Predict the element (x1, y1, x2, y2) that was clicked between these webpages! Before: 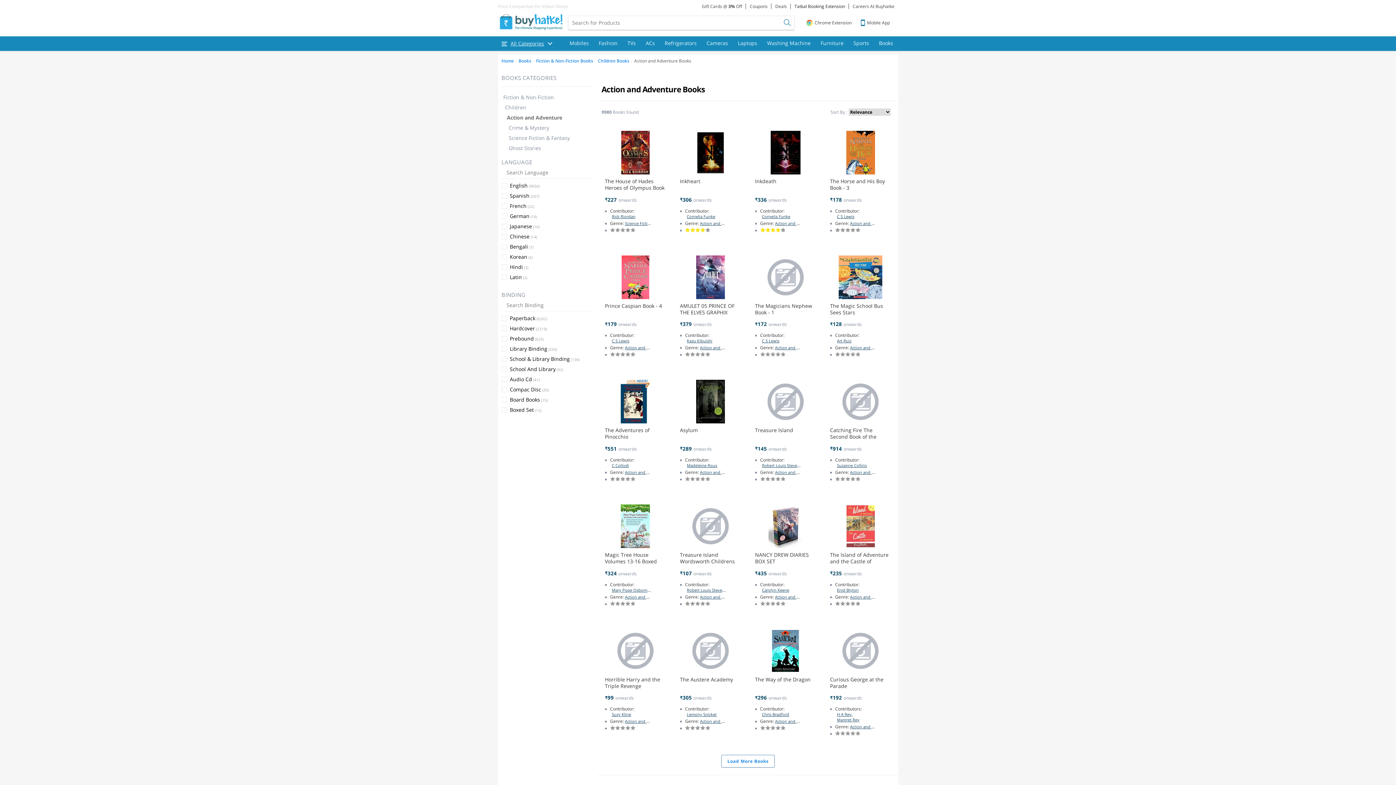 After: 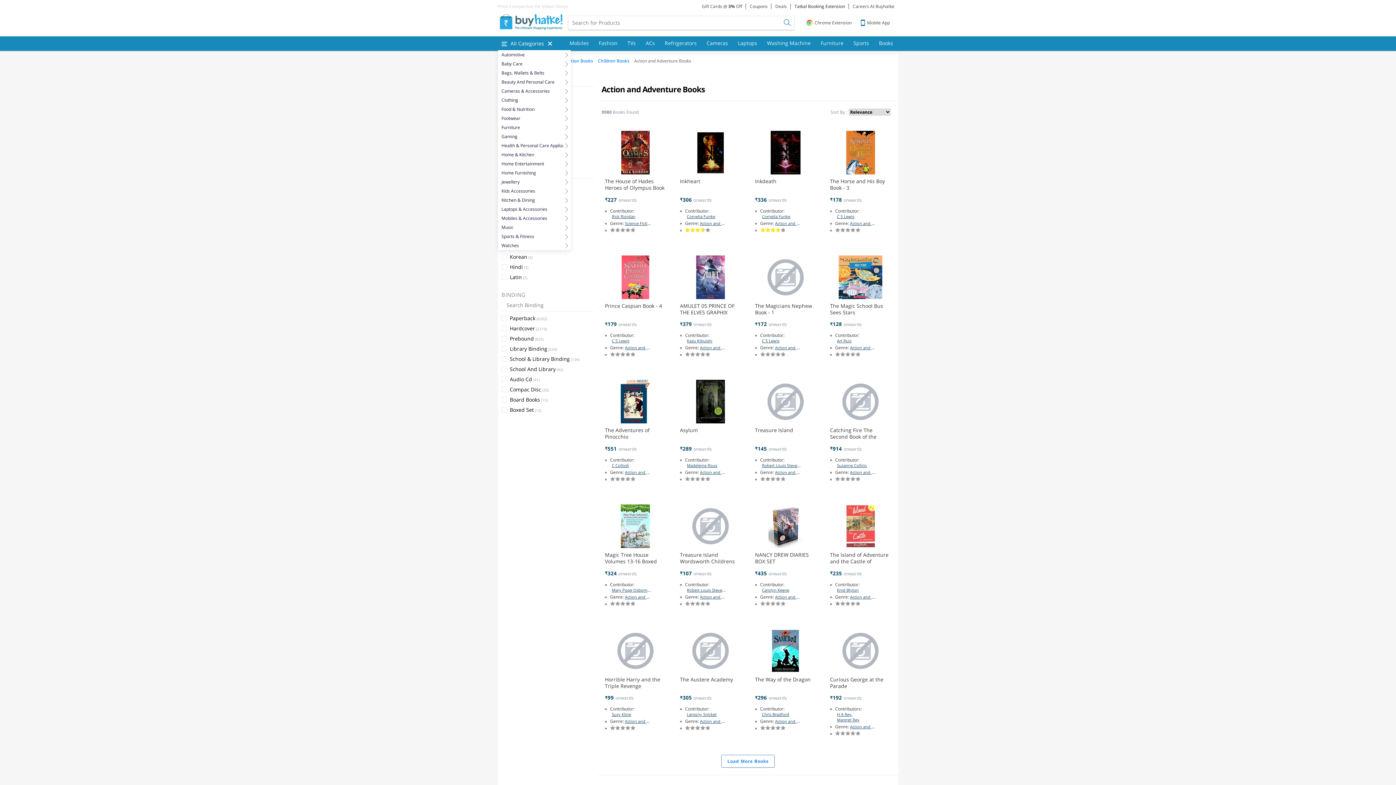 Action: label: All Categories bbox: (498, 36, 558, 50)